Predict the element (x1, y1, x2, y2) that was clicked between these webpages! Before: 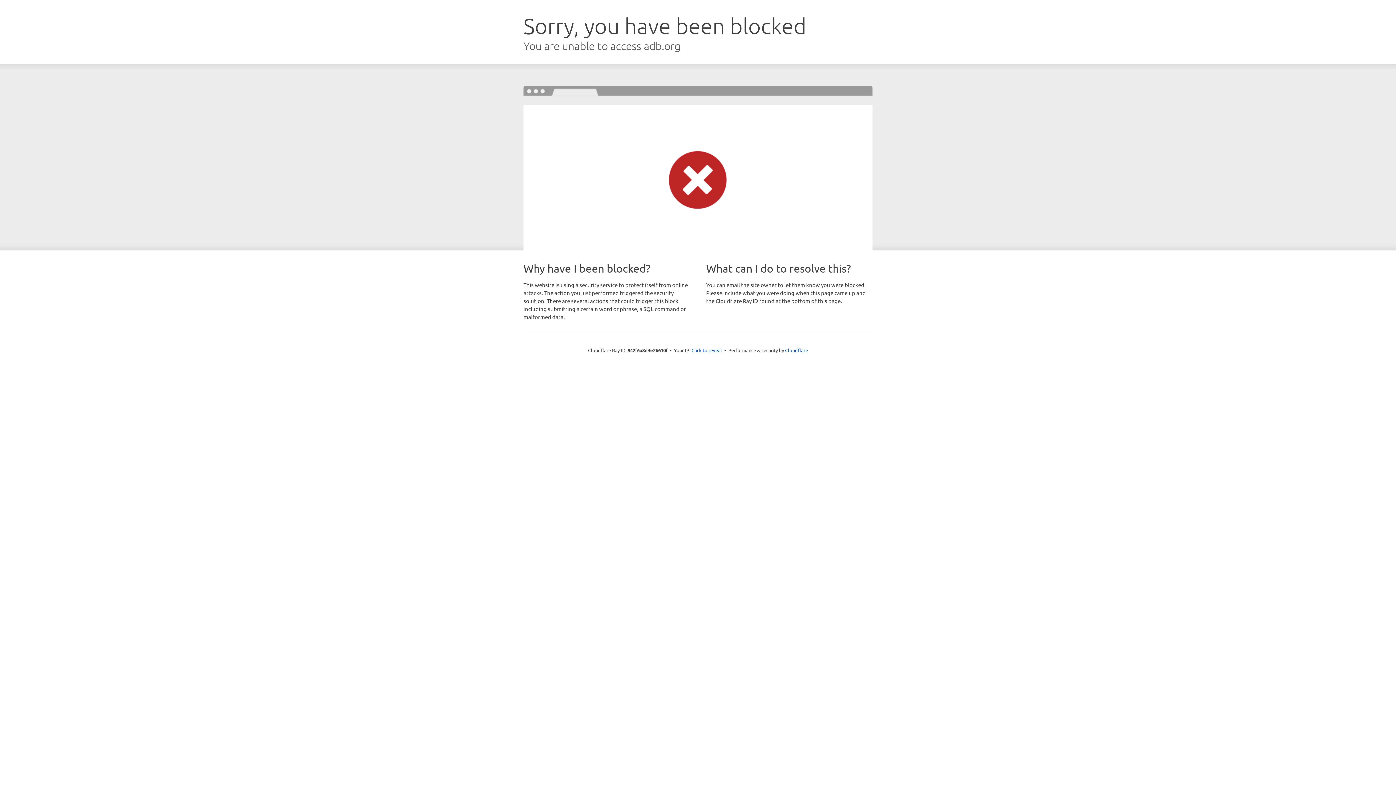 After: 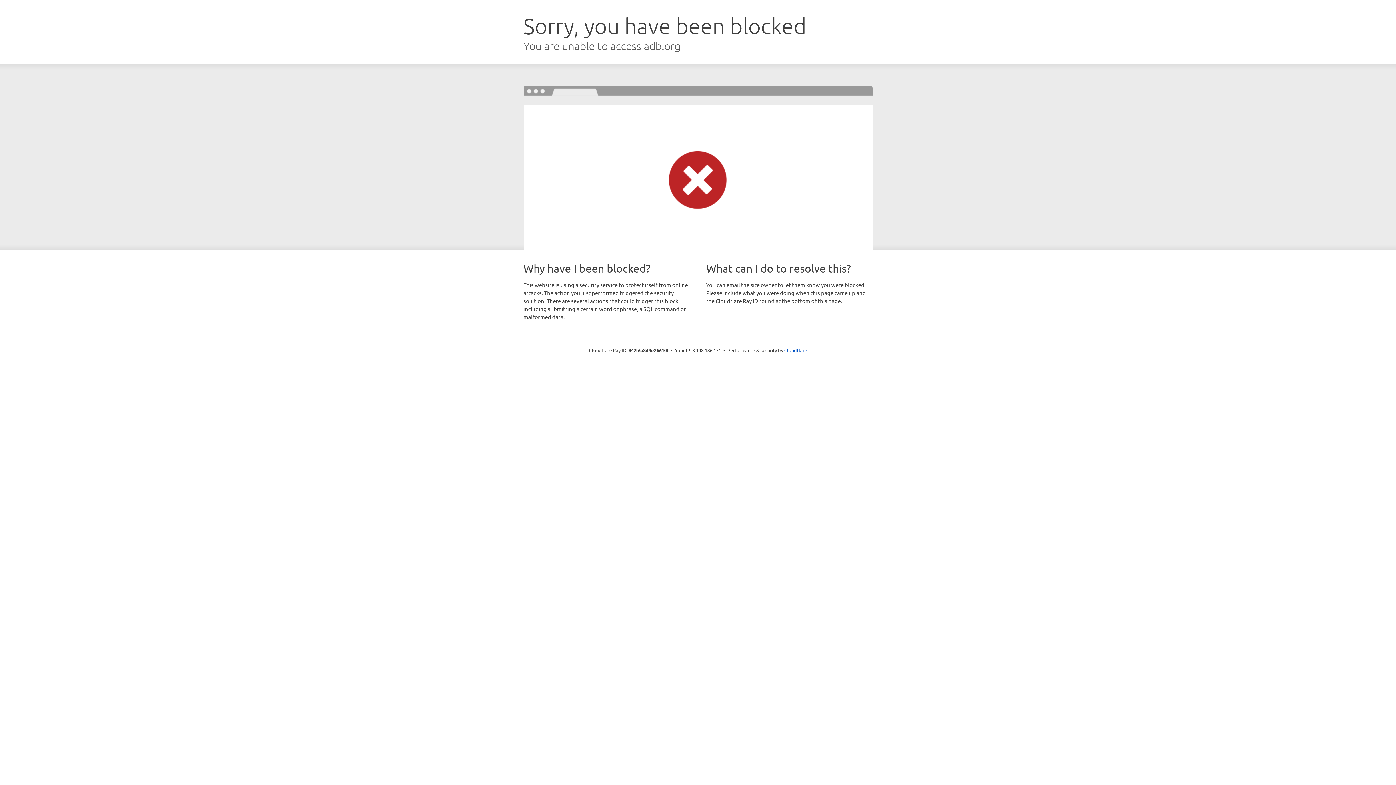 Action: label: Click to reveal bbox: (691, 346, 722, 353)